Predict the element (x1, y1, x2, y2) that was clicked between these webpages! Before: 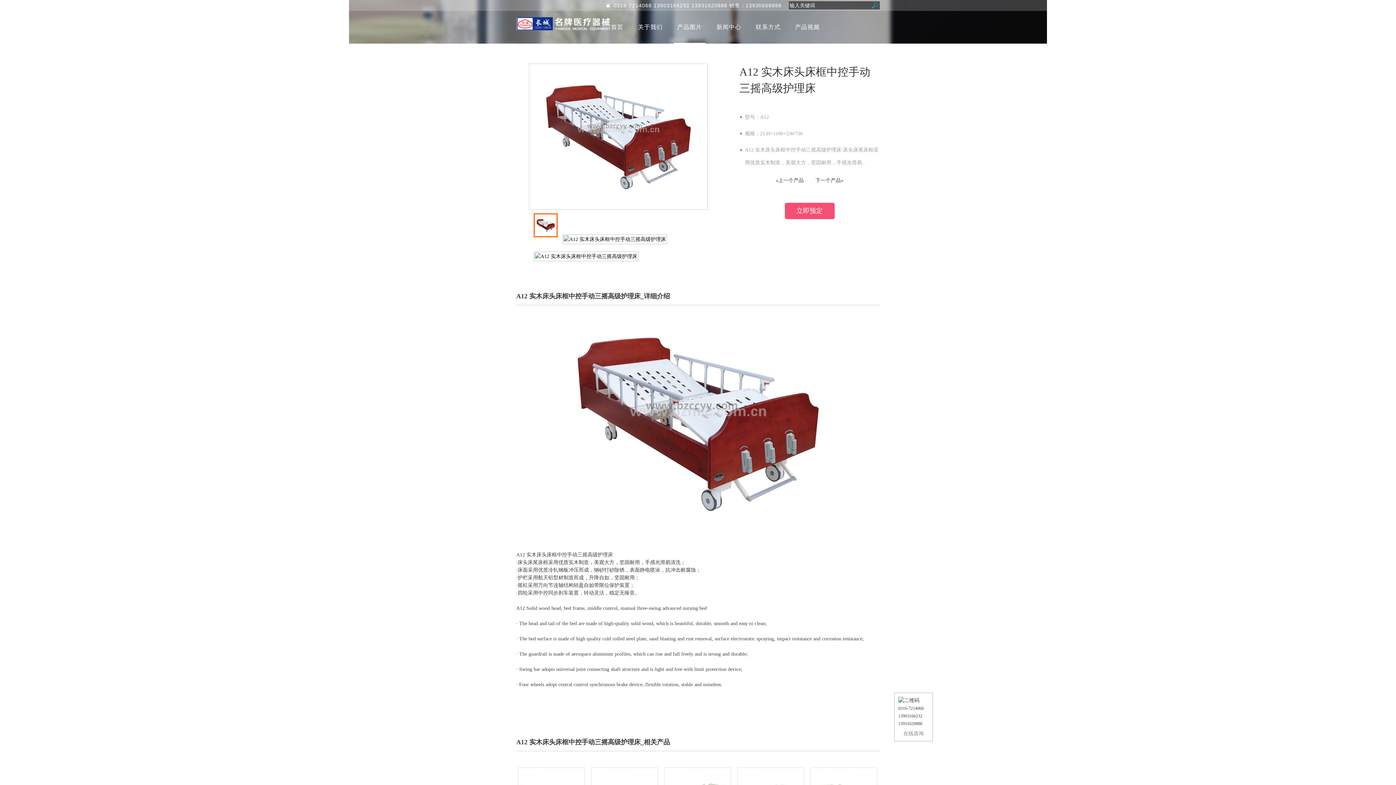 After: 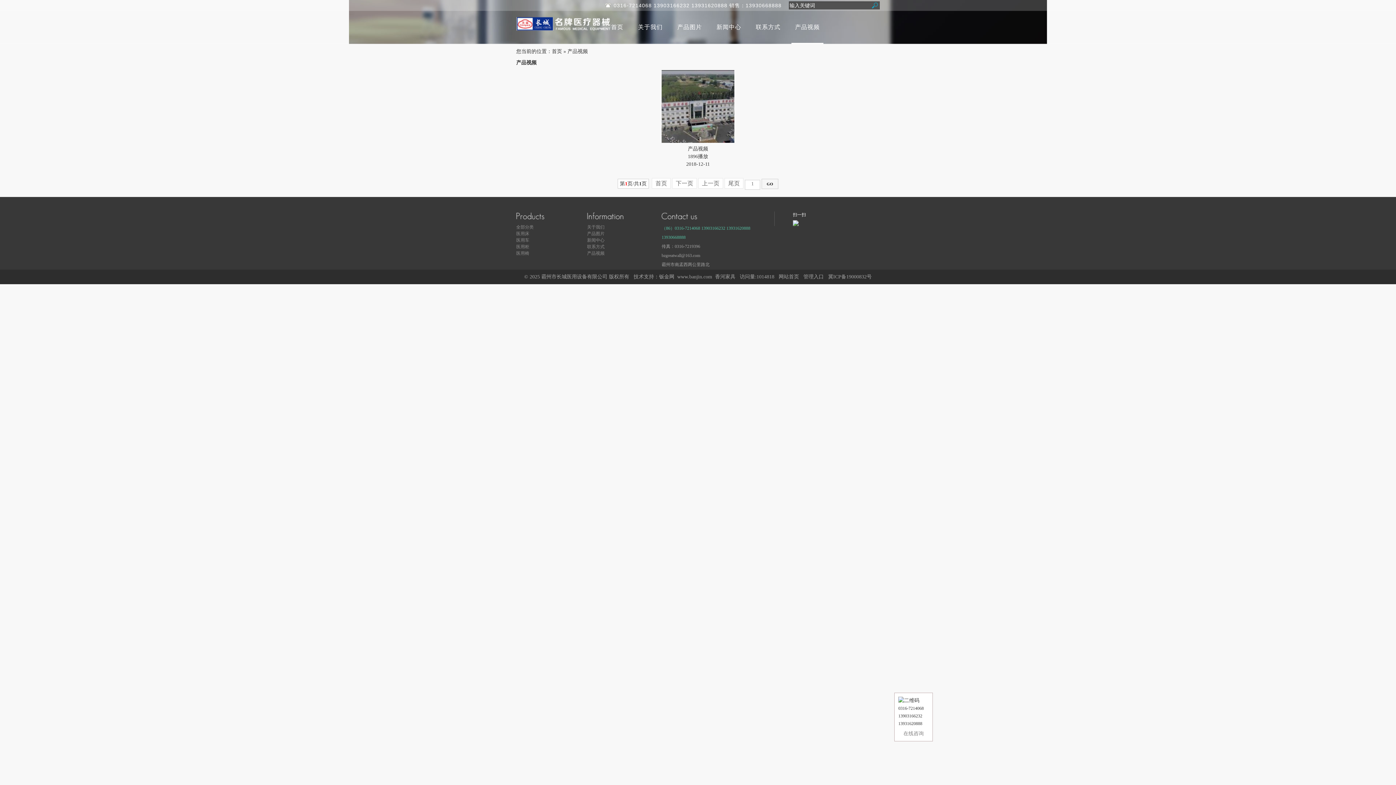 Action: bbox: (791, 10, 823, 44) label: 产品视频